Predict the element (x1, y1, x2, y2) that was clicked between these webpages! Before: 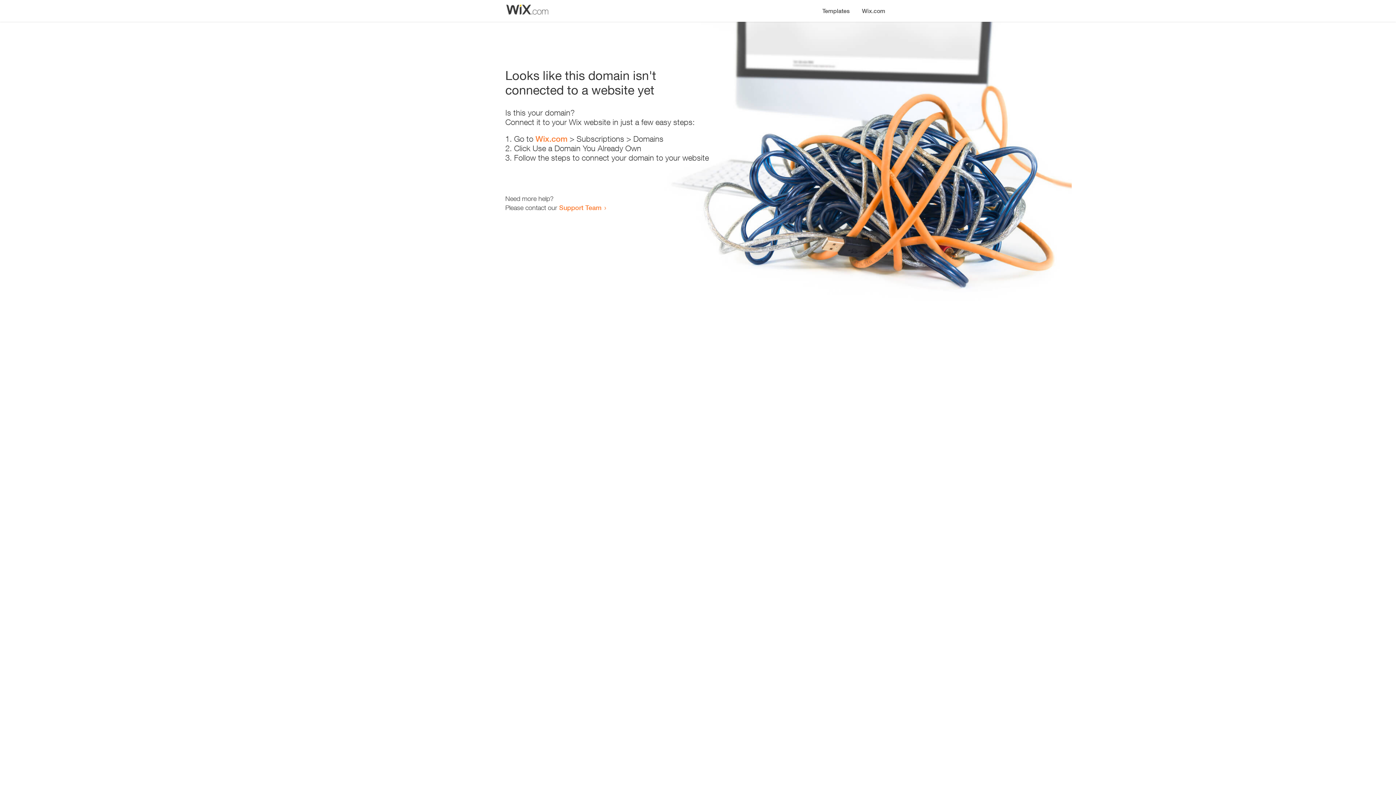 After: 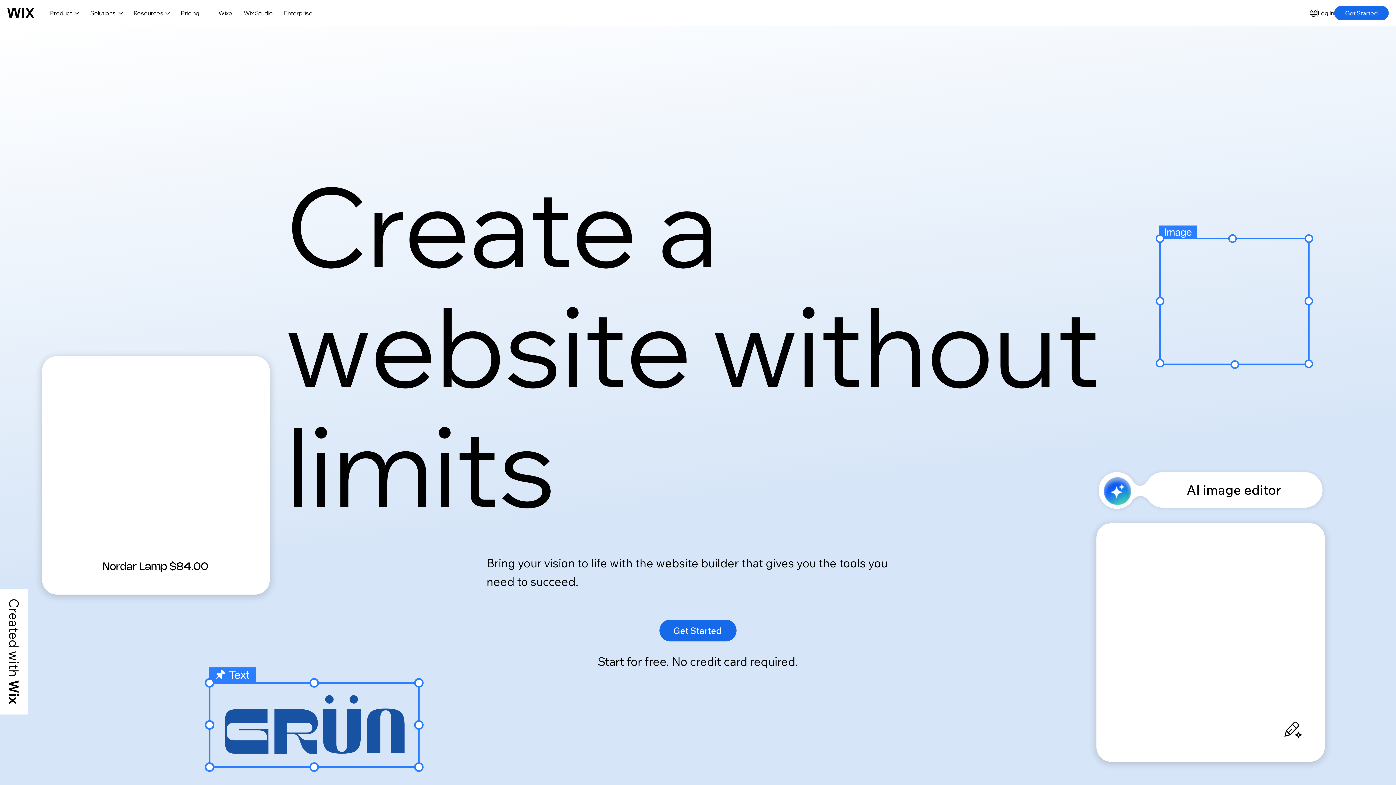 Action: label: Wix.com bbox: (535, 134, 567, 143)